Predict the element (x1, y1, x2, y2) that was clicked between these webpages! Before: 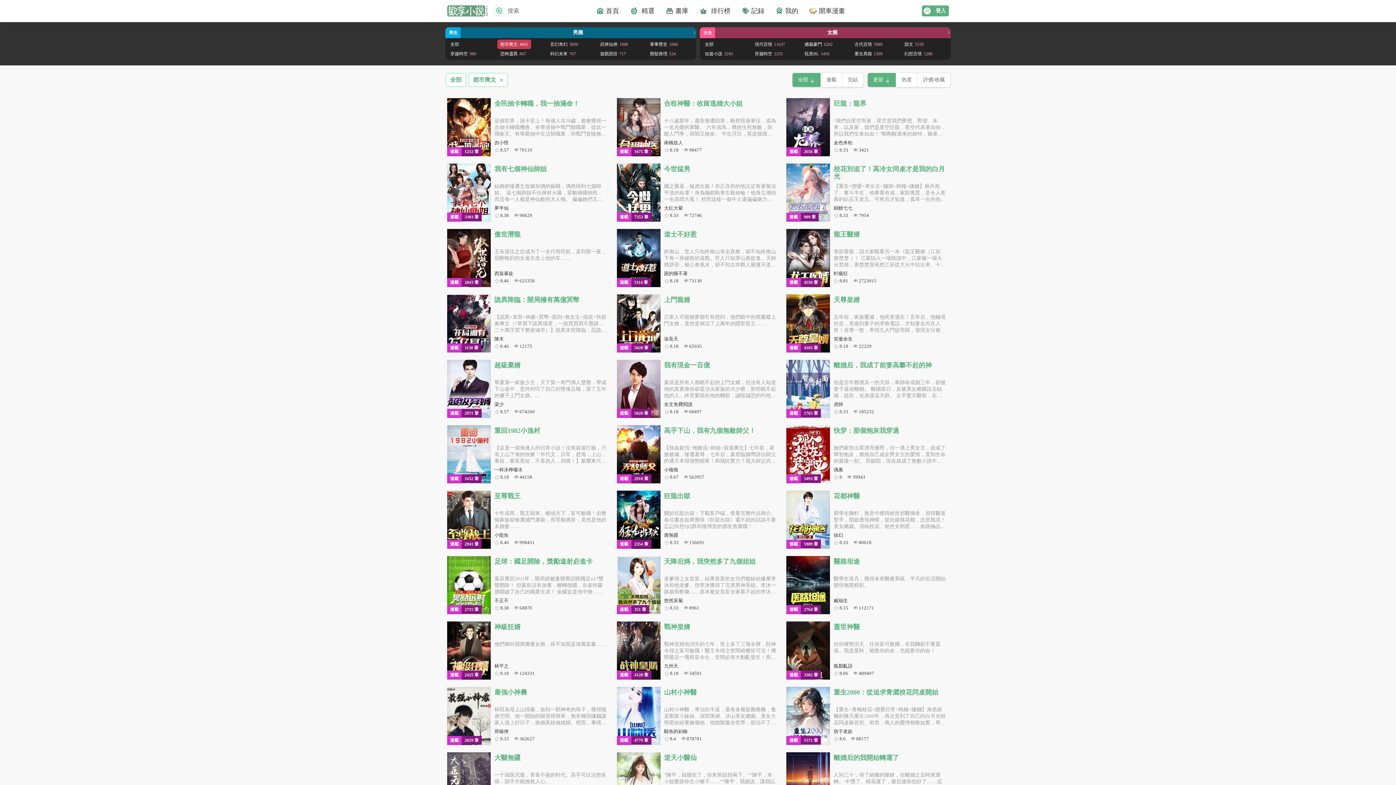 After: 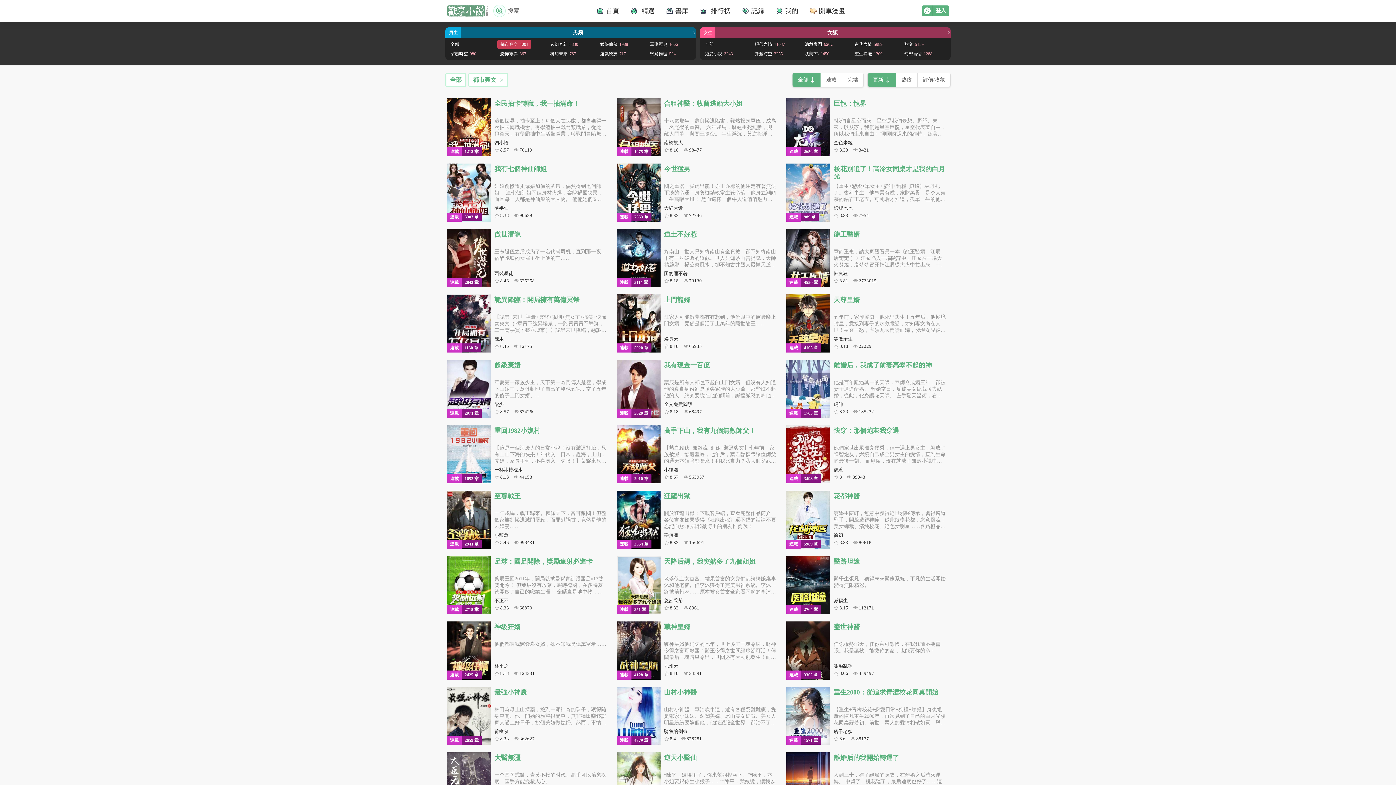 Action: label: 更新 bbox: (868, 73, 896, 86)